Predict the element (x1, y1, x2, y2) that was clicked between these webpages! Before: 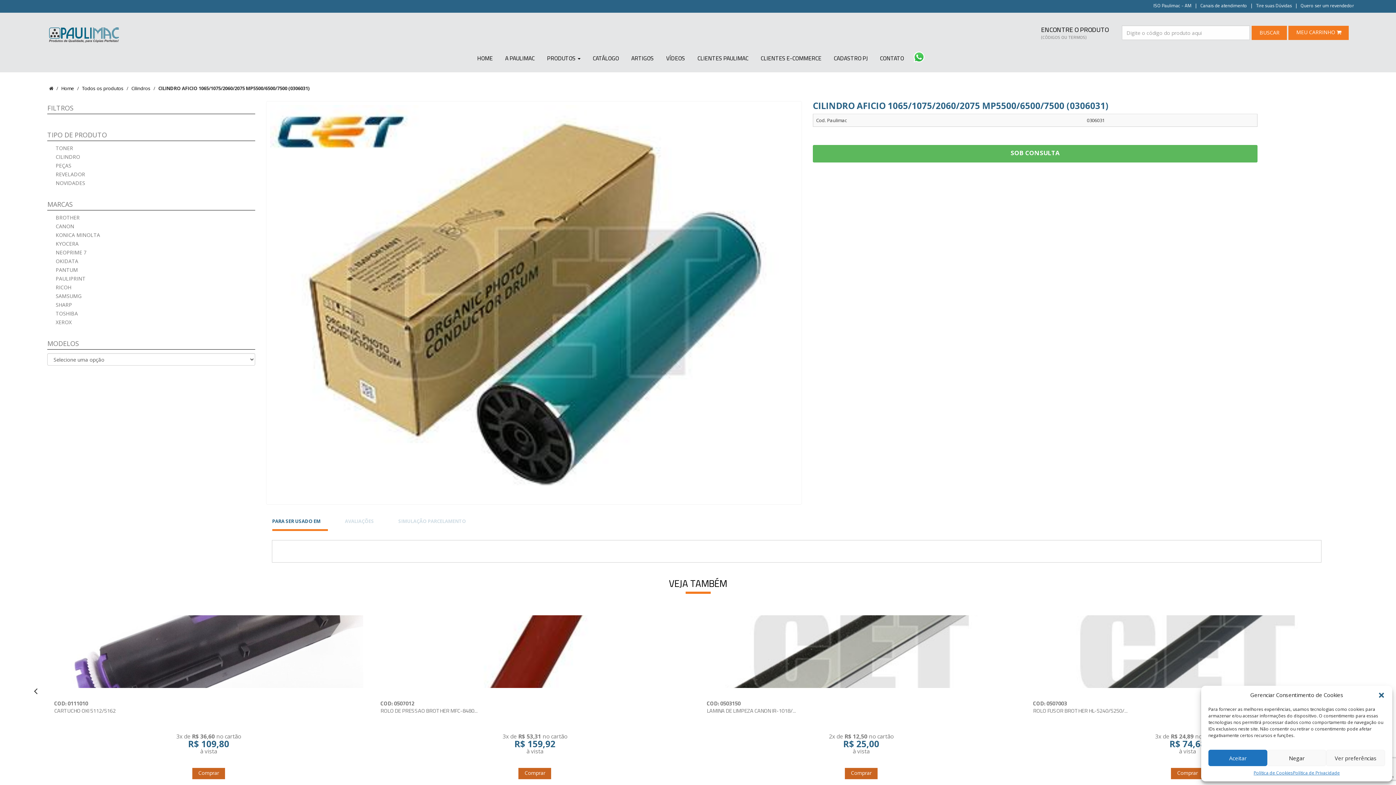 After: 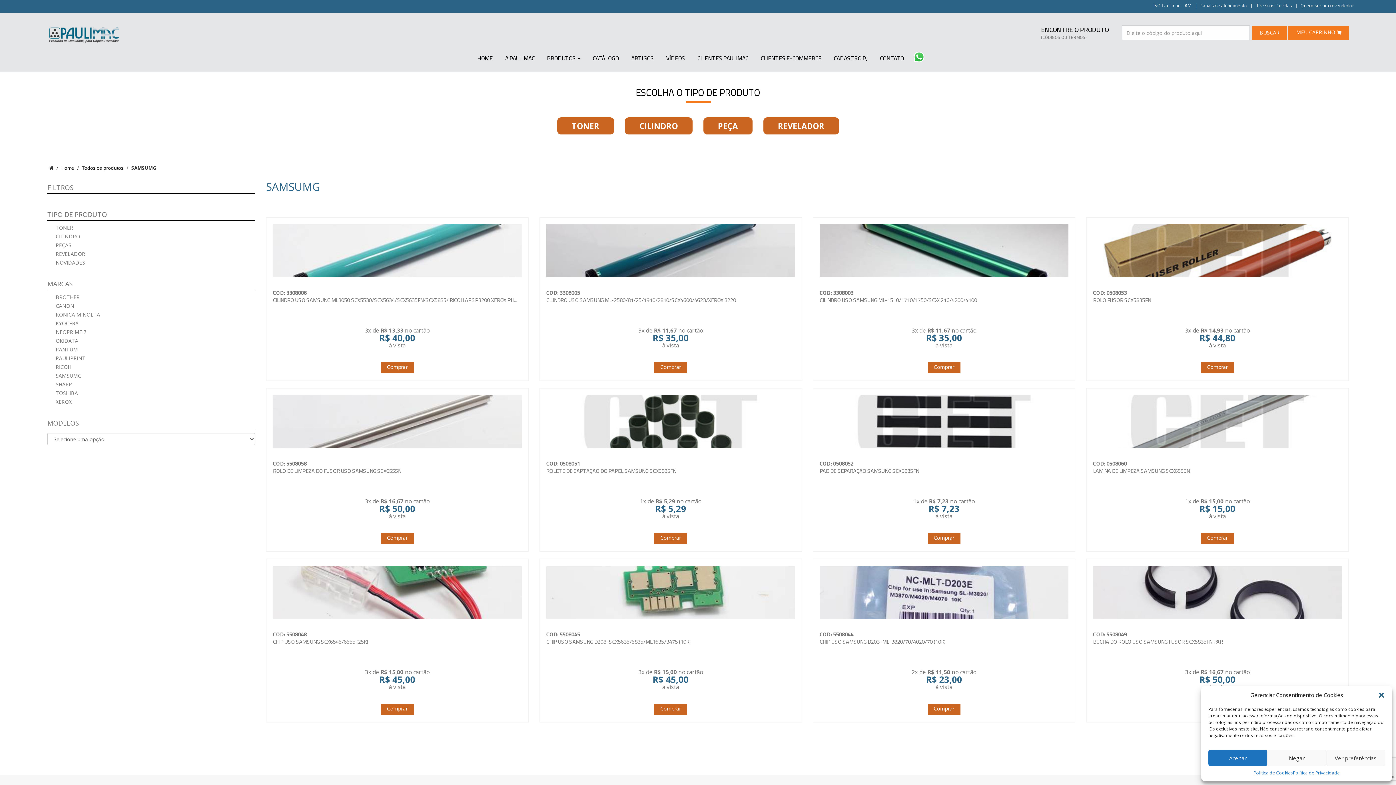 Action: bbox: (55, 292, 81, 299) label: SAMSUMG